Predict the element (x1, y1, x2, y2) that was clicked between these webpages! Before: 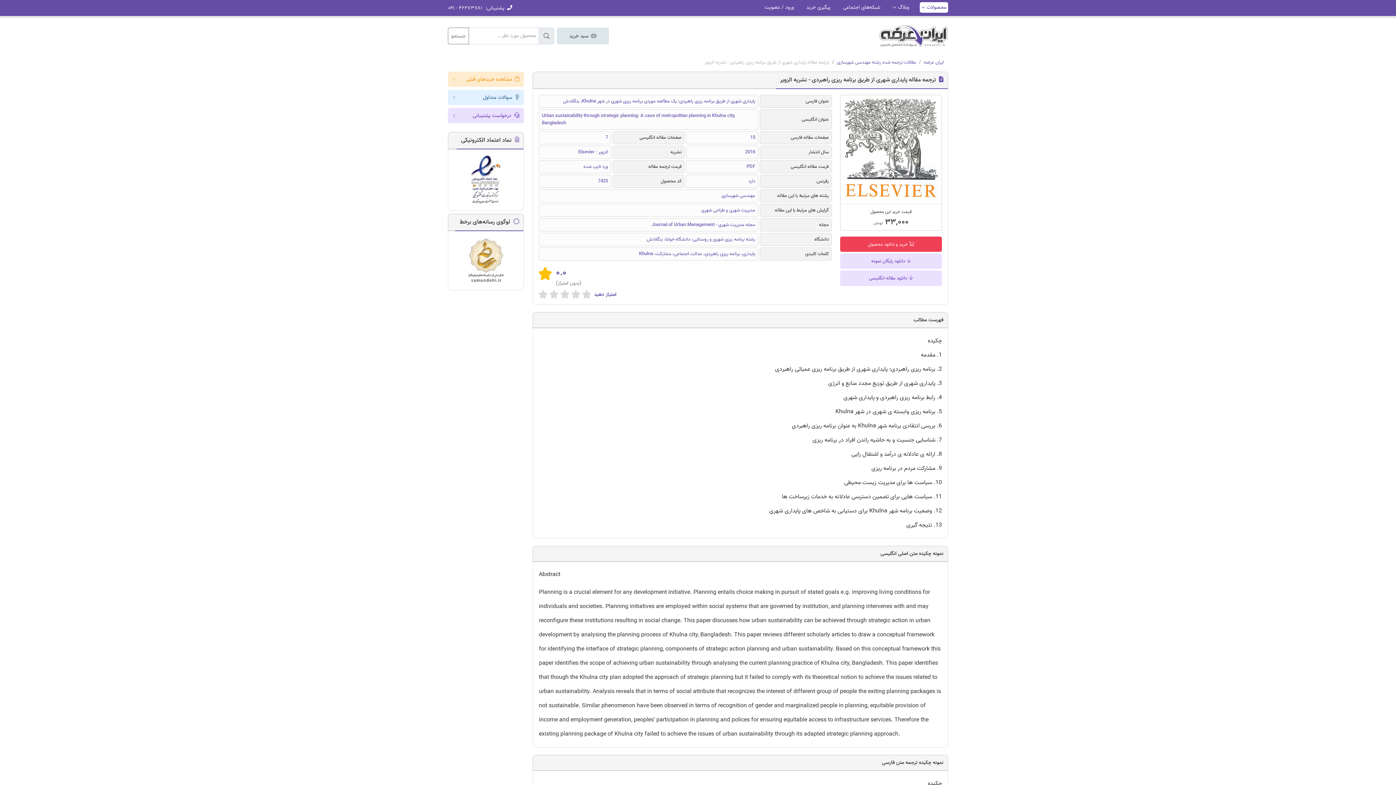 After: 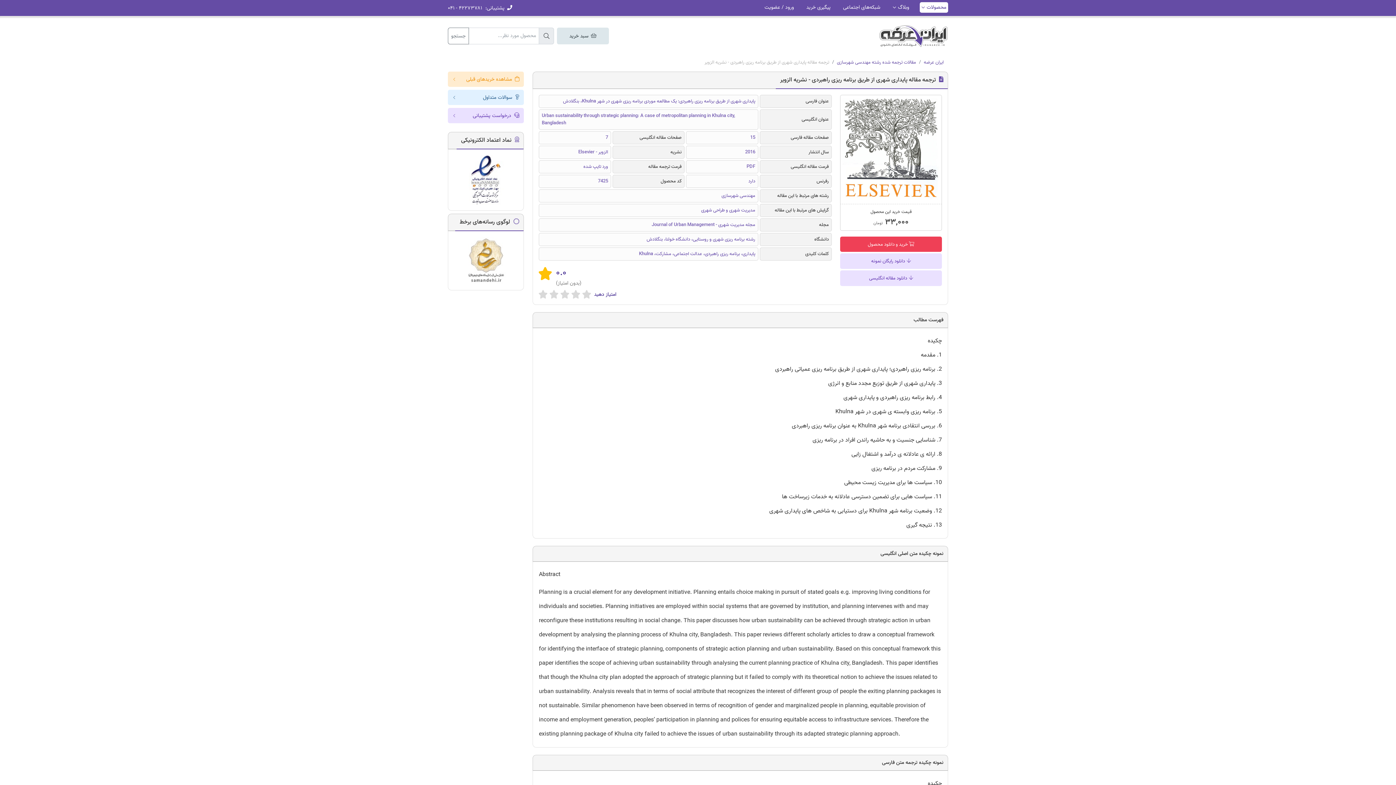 Action: bbox: (454, 237, 517, 284)